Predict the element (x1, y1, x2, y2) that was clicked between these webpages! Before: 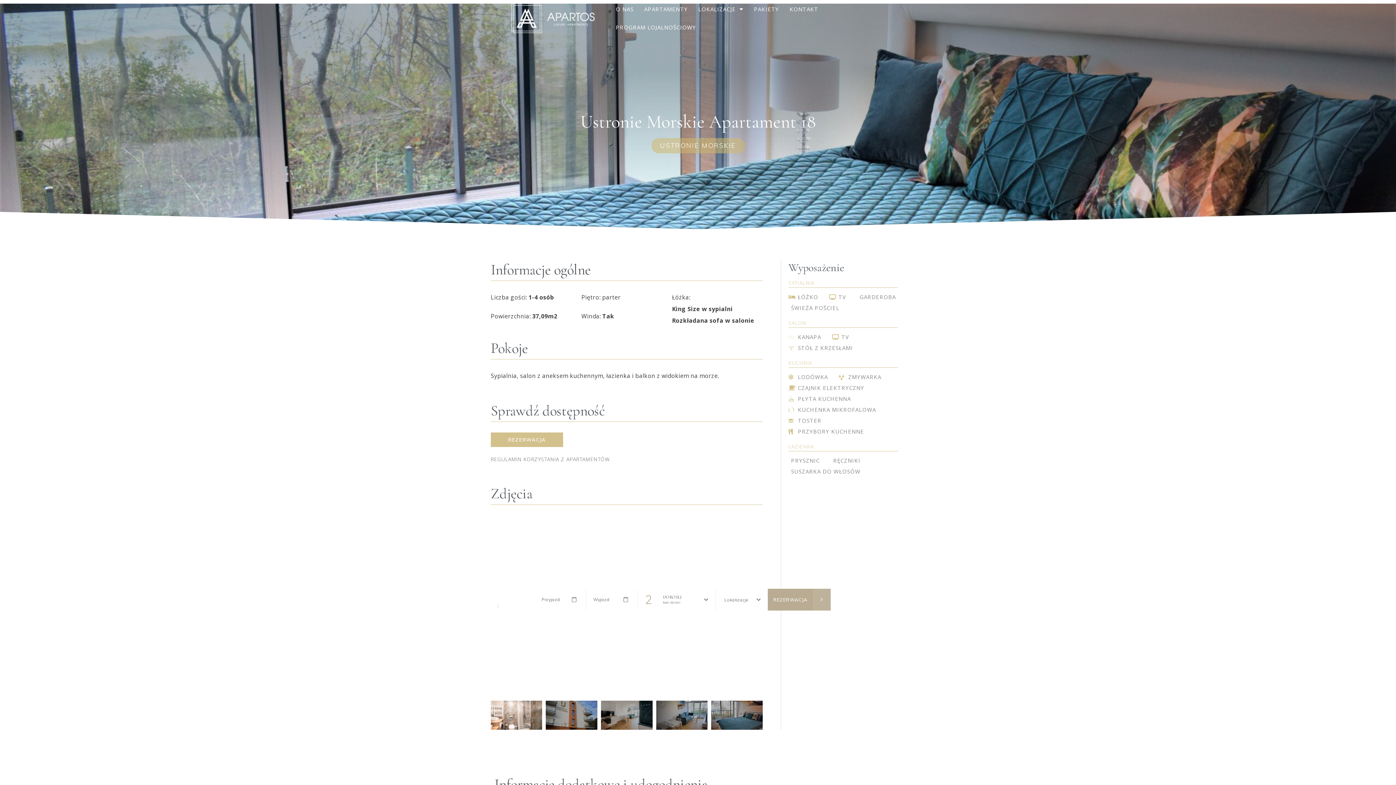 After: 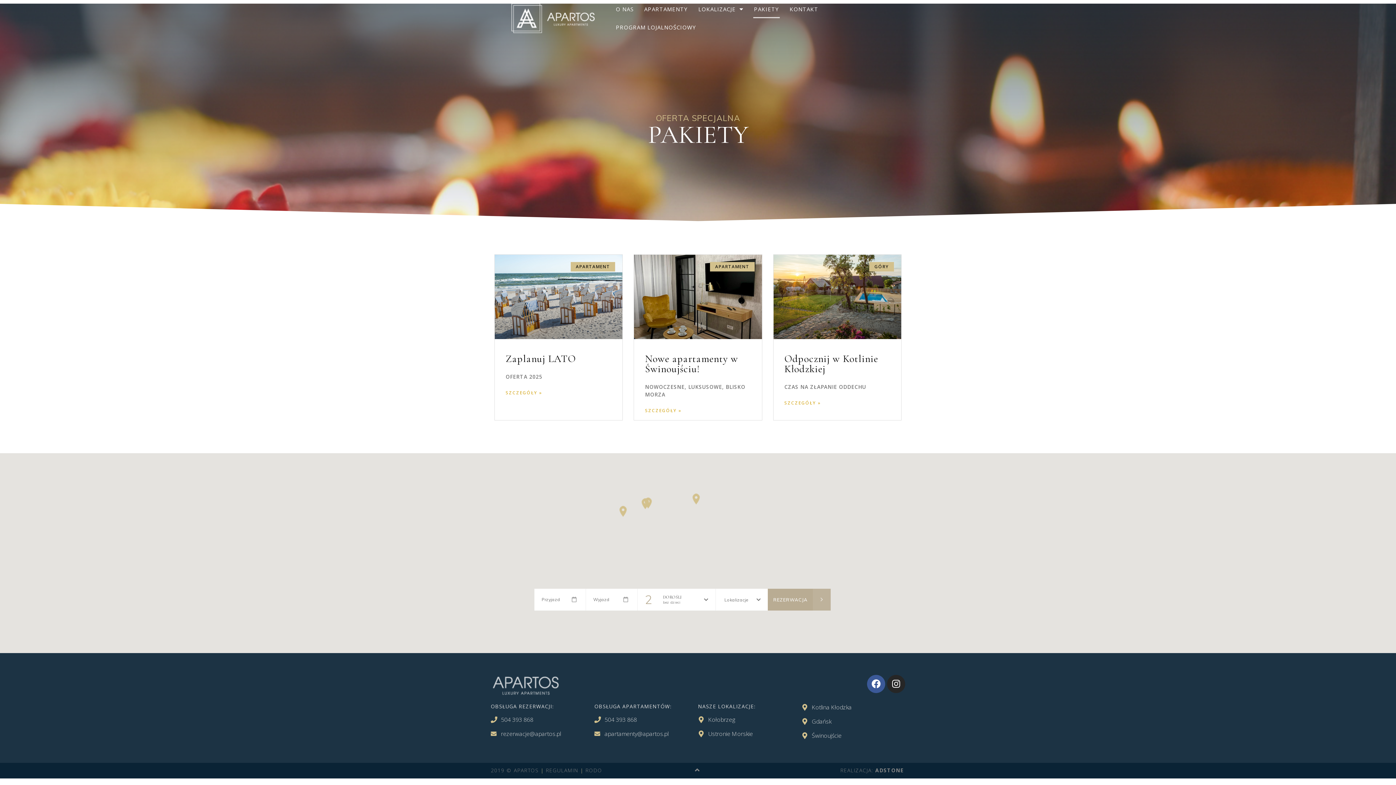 Action: bbox: (753, 0, 780, 18) label: PAKIETY